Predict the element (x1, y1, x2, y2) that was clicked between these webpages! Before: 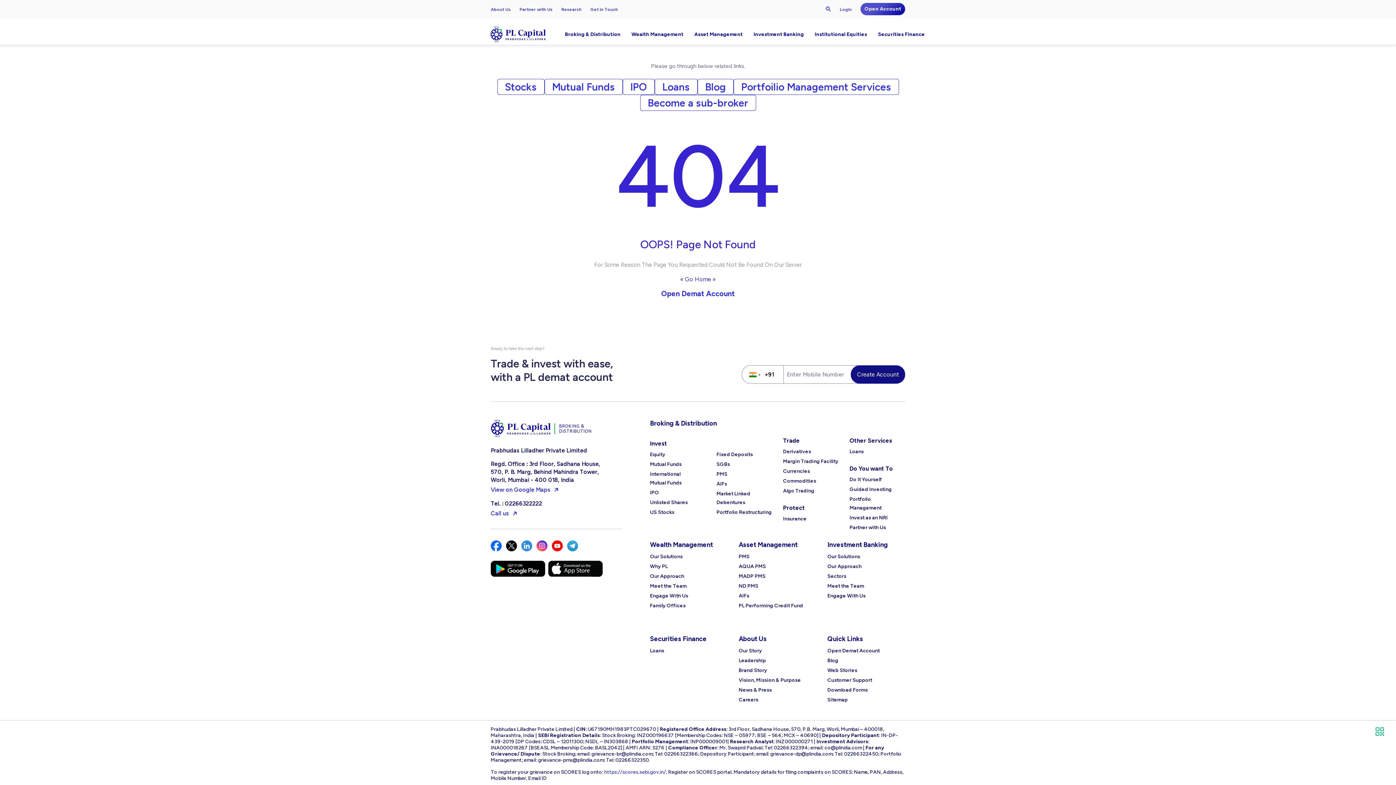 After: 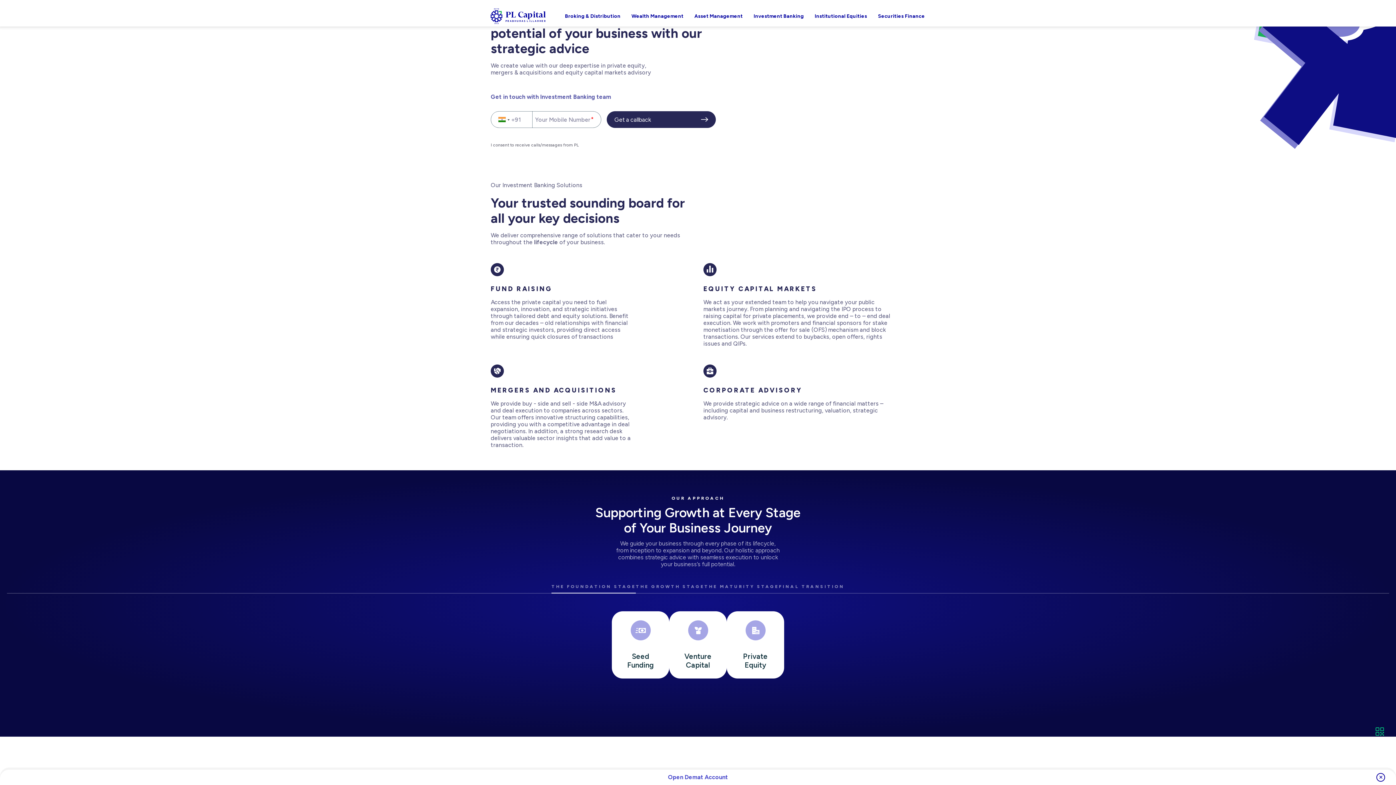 Action: label: Engage With Us bbox: (827, 593, 865, 599)